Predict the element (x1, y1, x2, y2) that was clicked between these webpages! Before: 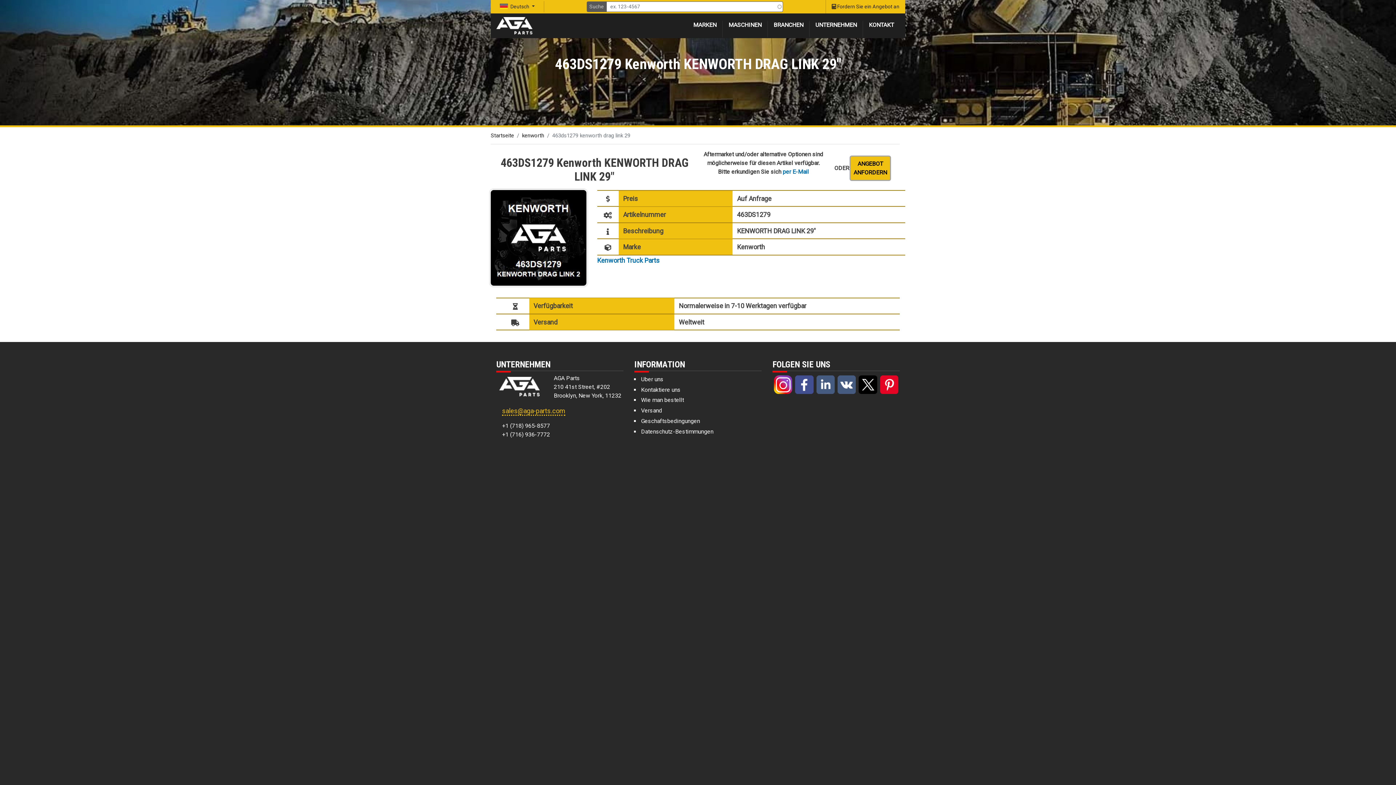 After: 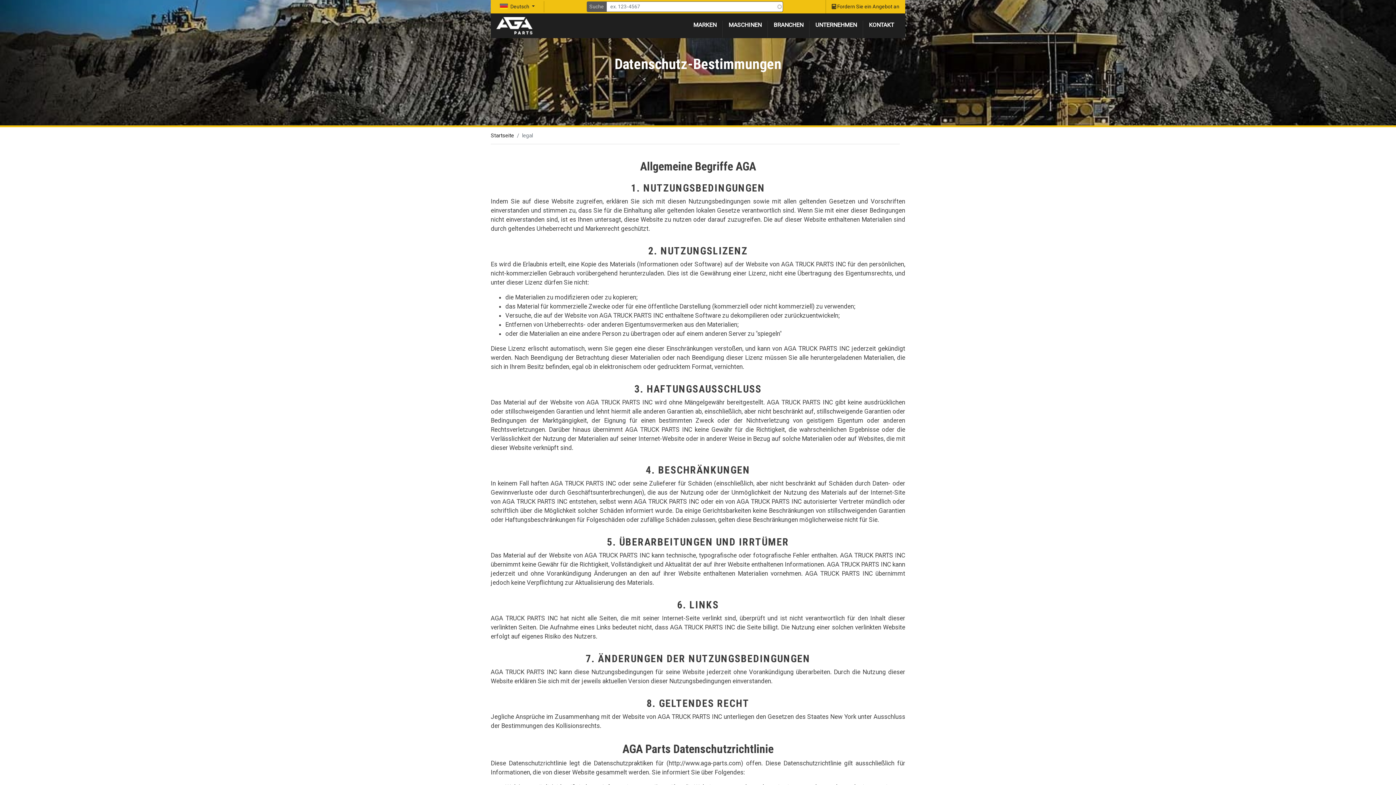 Action: label: Datenschutz-Bestimmungen bbox: (640, 426, 761, 437)